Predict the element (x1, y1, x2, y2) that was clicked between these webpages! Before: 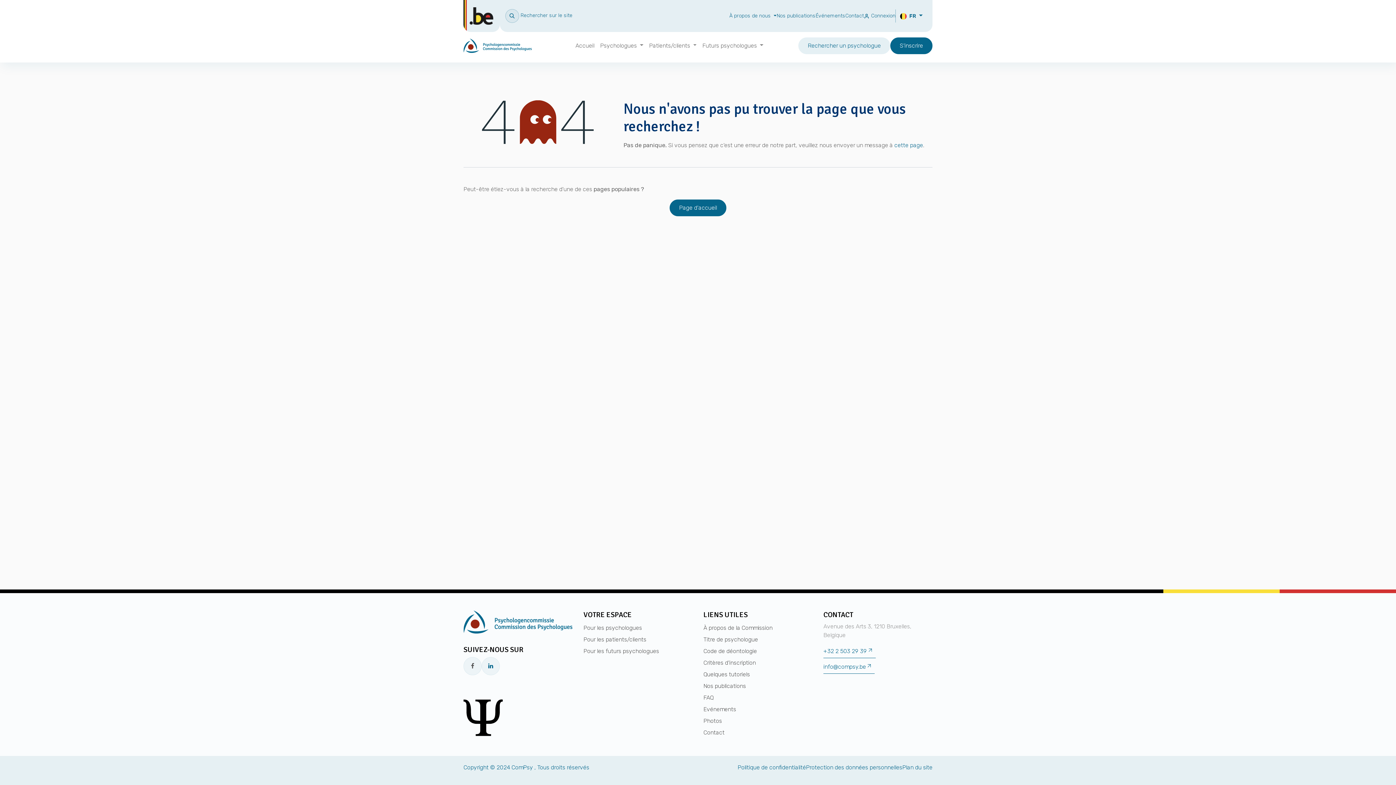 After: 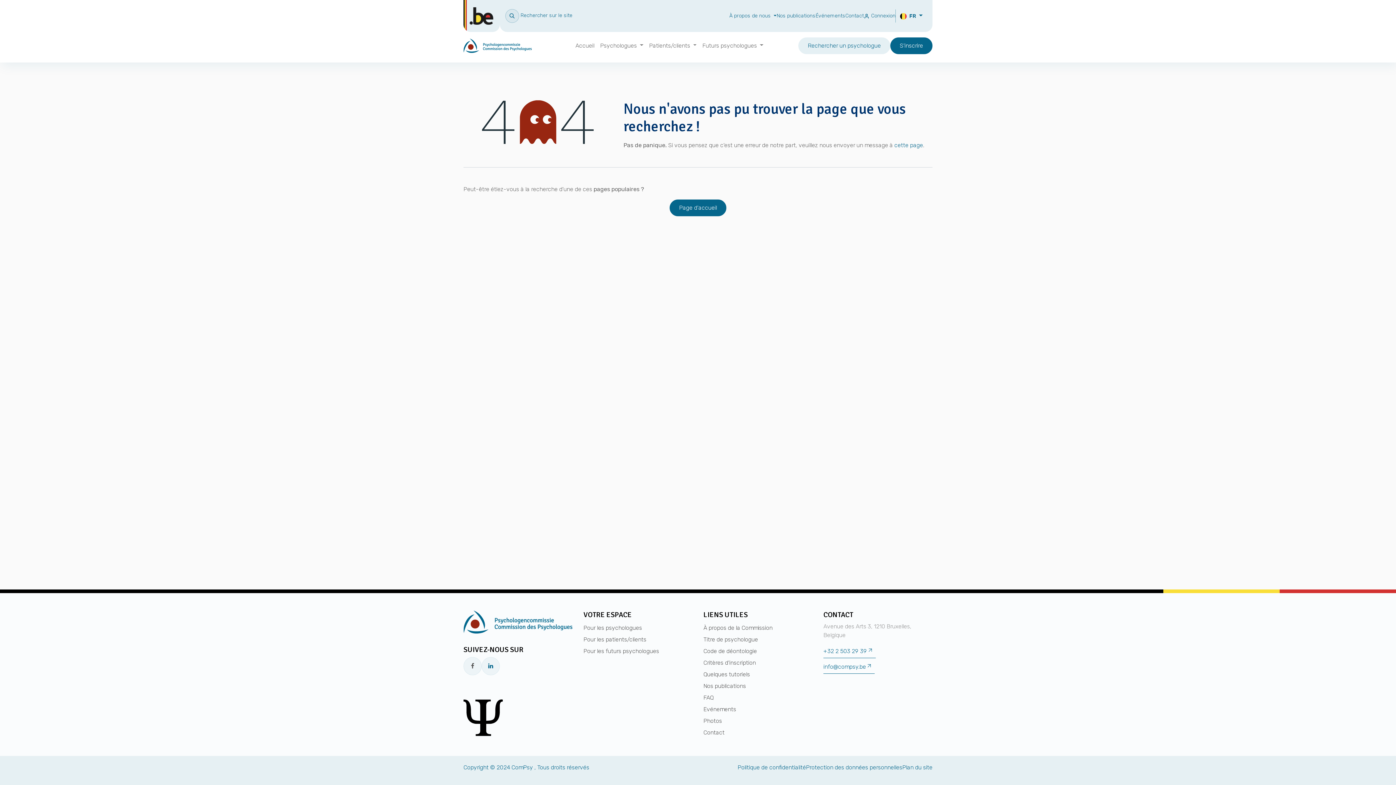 Action: label: À propos de nous  bbox: (729, 12, 776, 19)